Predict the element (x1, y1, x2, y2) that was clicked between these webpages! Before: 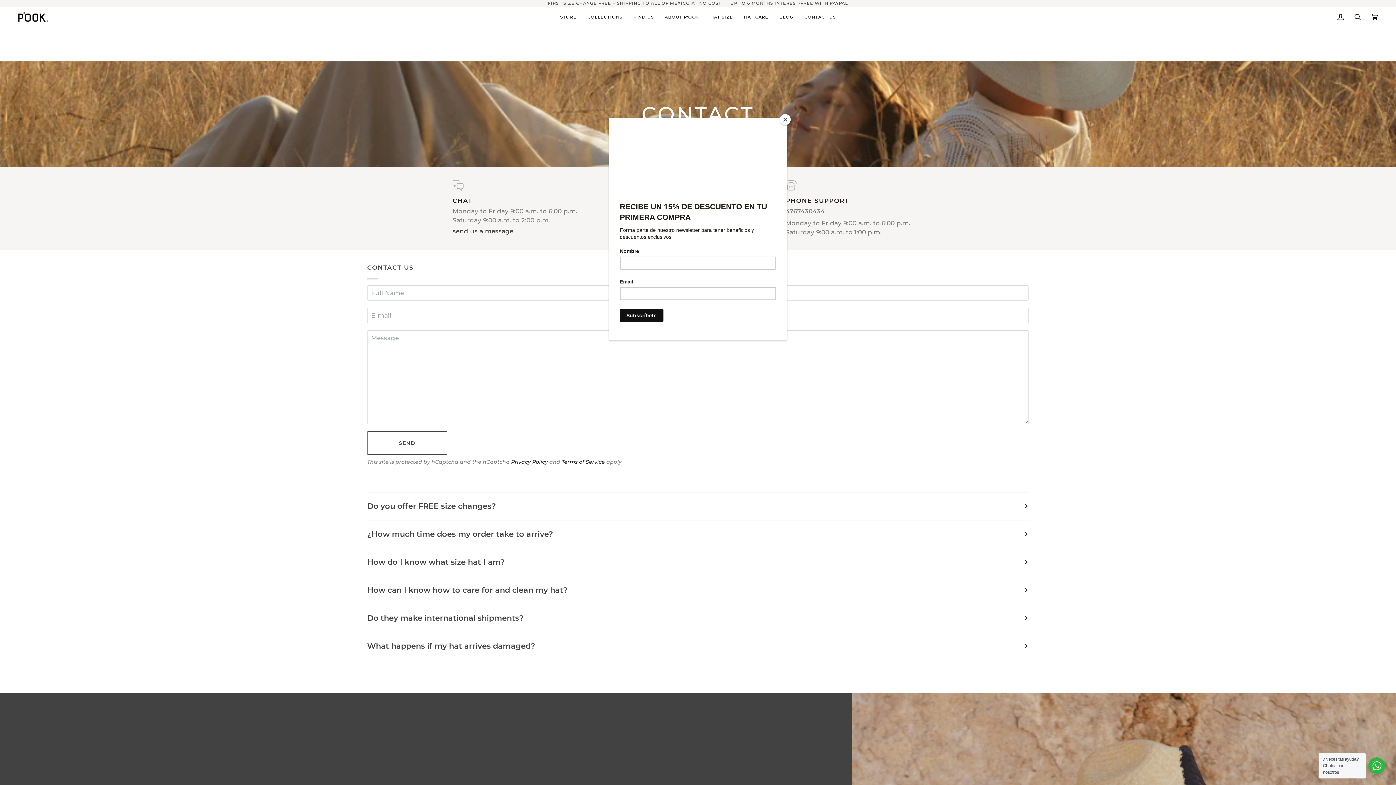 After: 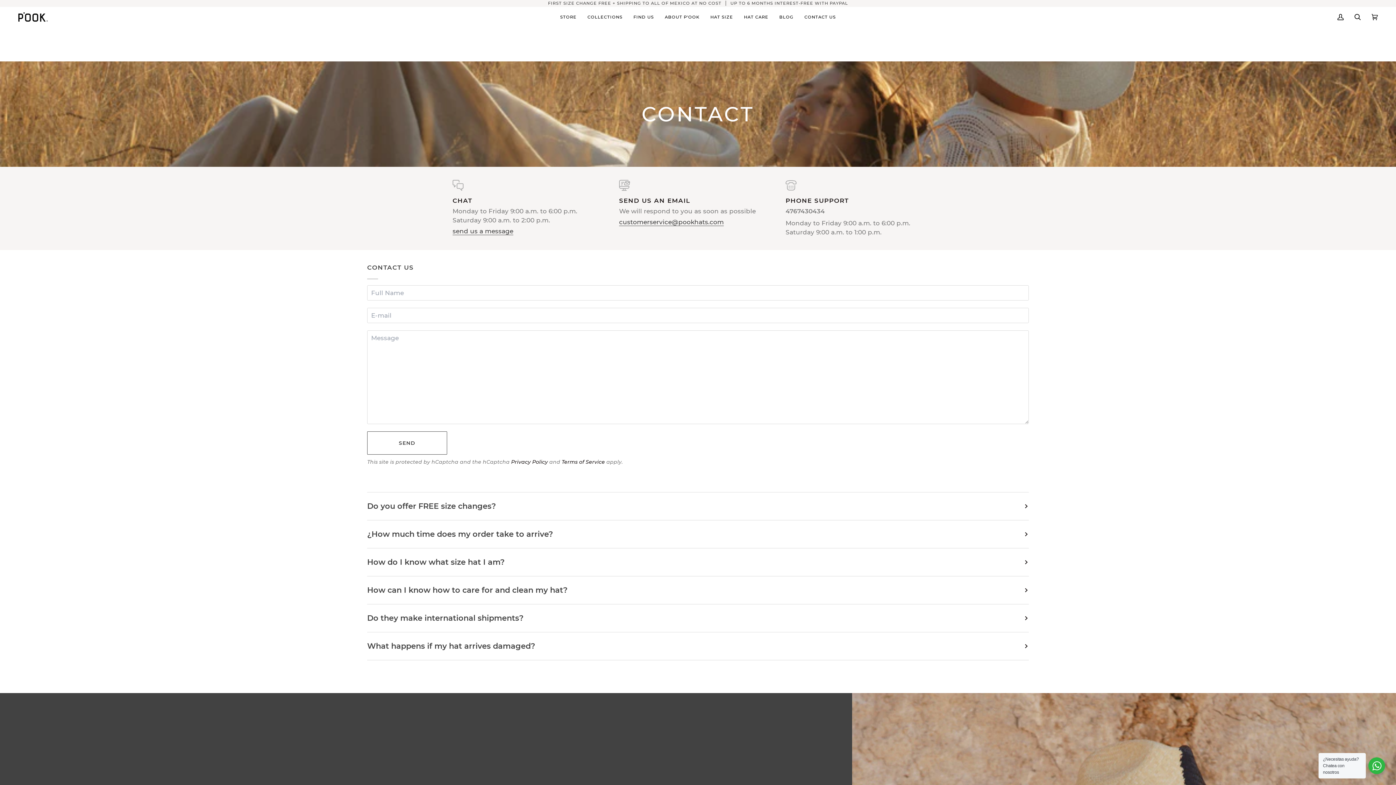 Action: bbox: (780, 114, 790, 125) label: Close